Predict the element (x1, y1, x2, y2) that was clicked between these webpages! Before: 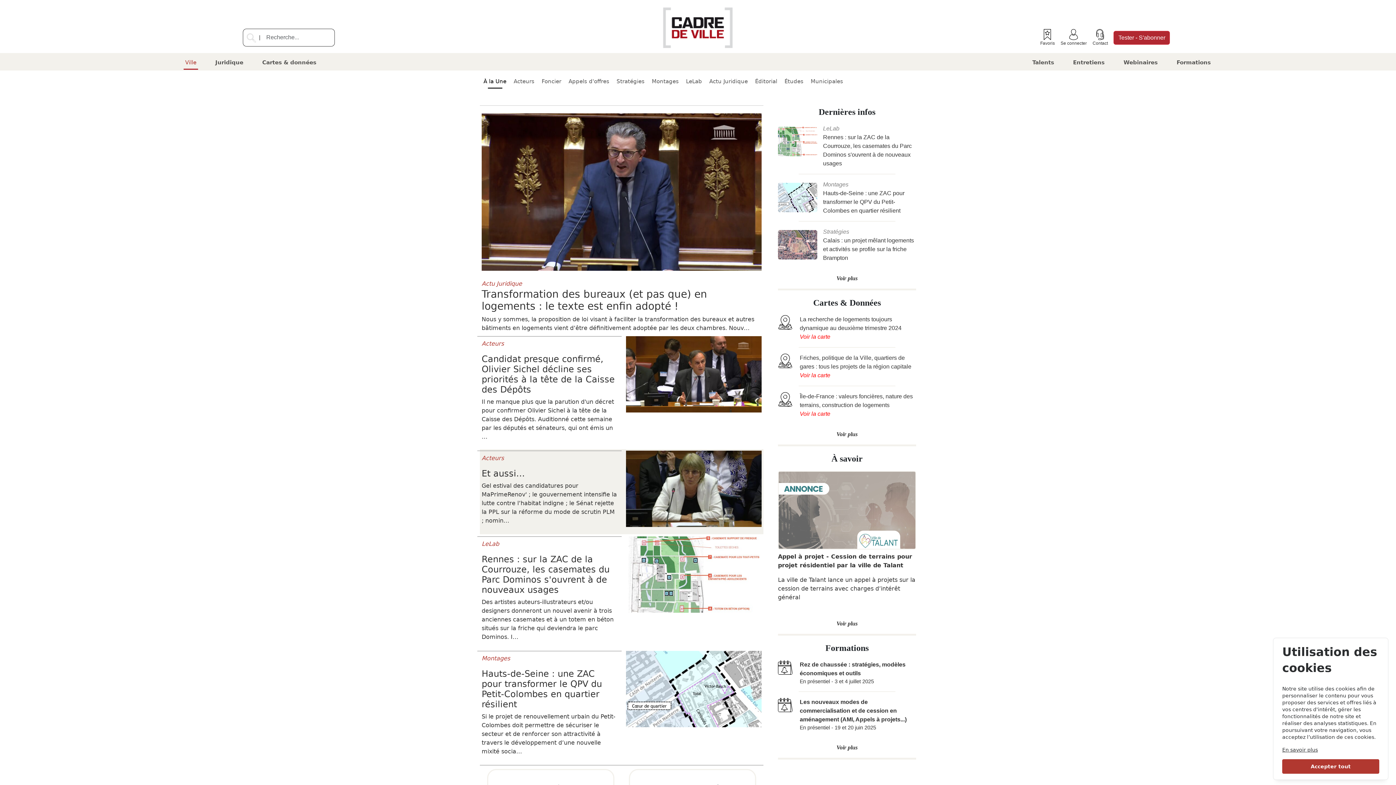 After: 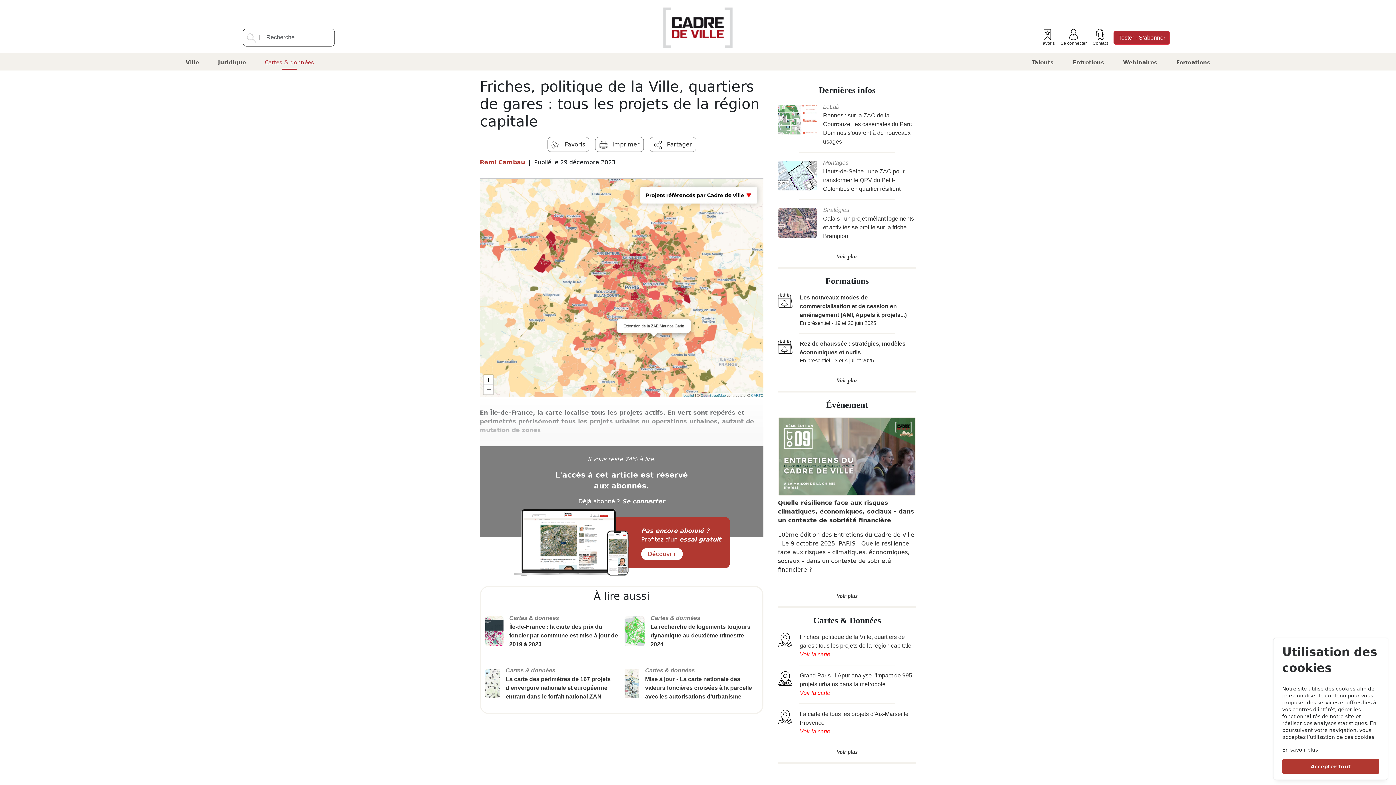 Action: bbox: (778, 347, 916, 385) label: Friches, politique de la Ville, quartiers de gares : tous les projets de la région capitale
Voir la carte